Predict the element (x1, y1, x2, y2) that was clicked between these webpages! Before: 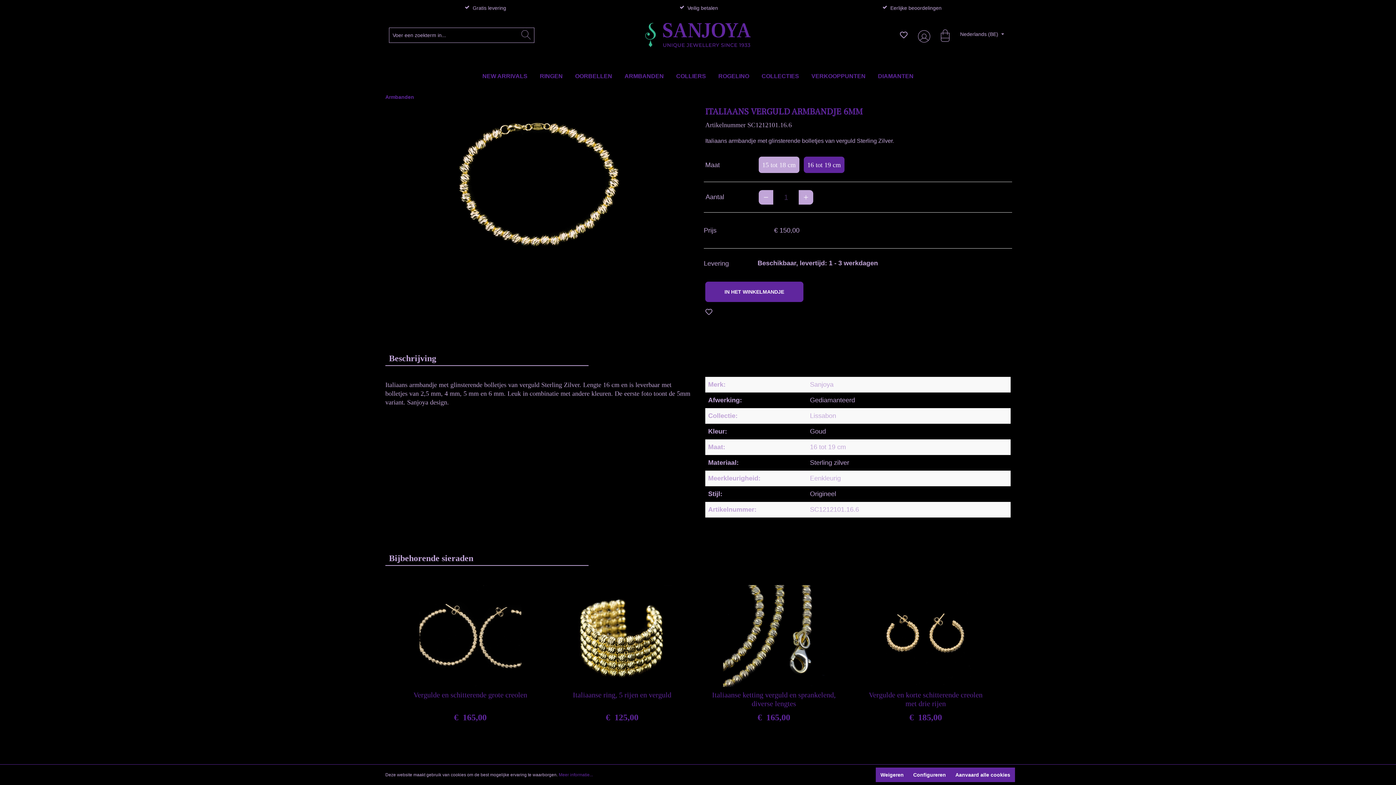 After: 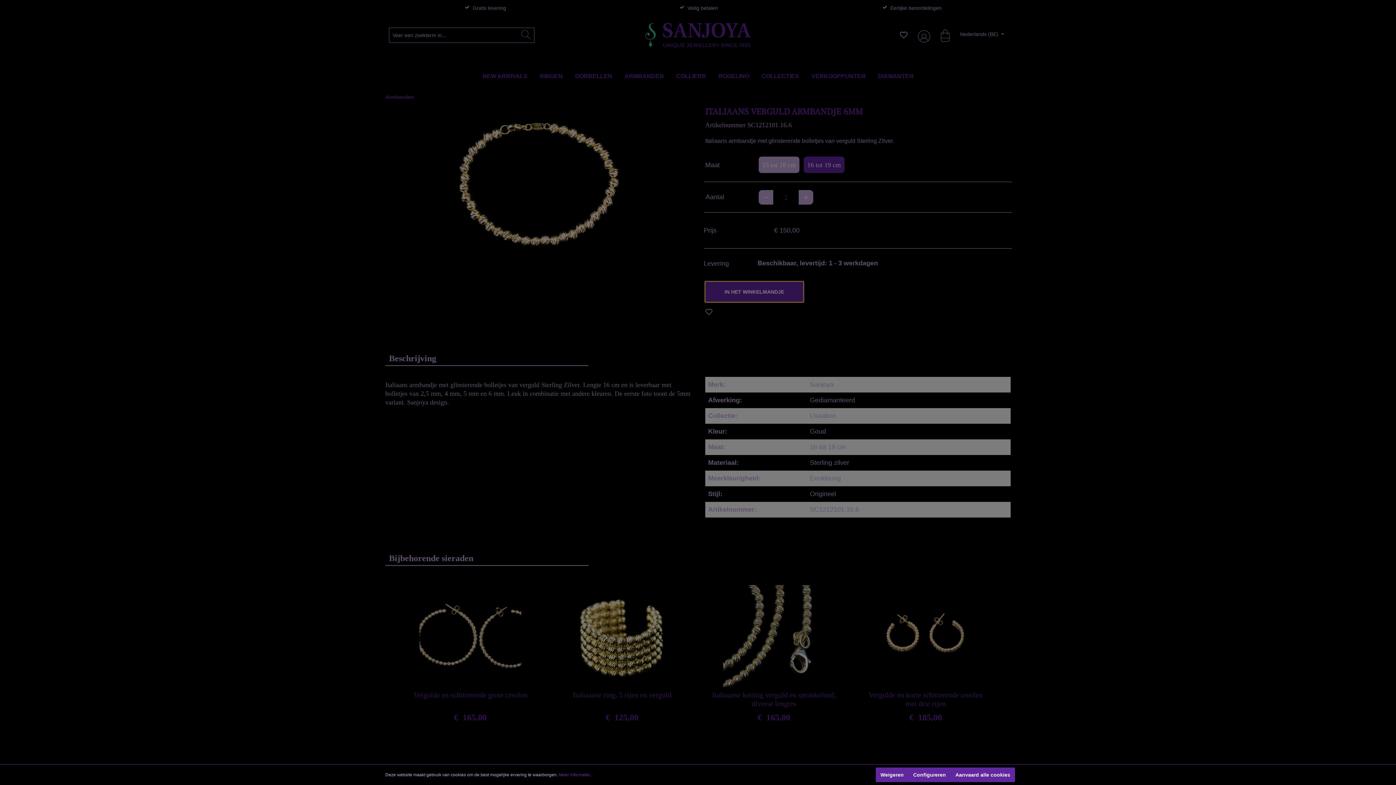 Action: bbox: (705, 281, 803, 302) label: In het winkelmandje